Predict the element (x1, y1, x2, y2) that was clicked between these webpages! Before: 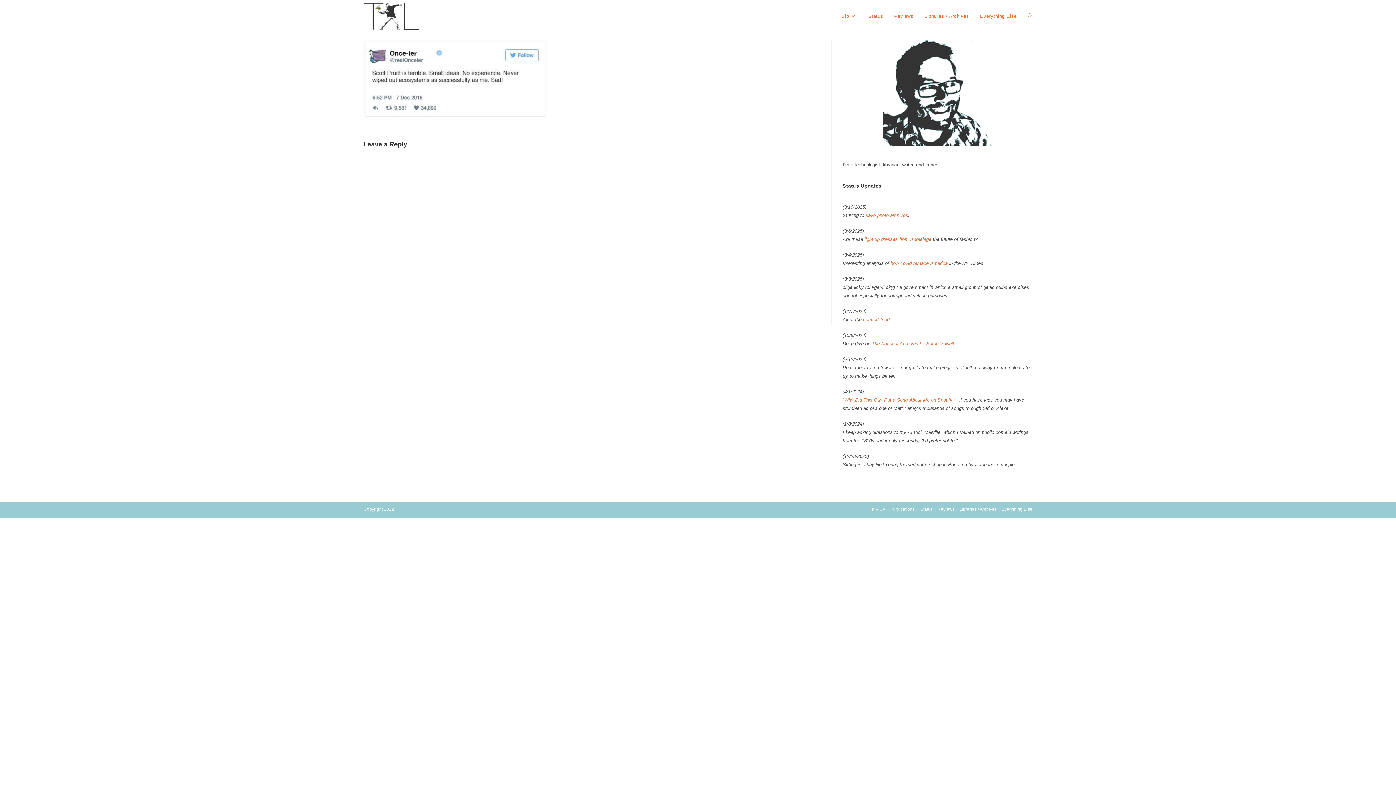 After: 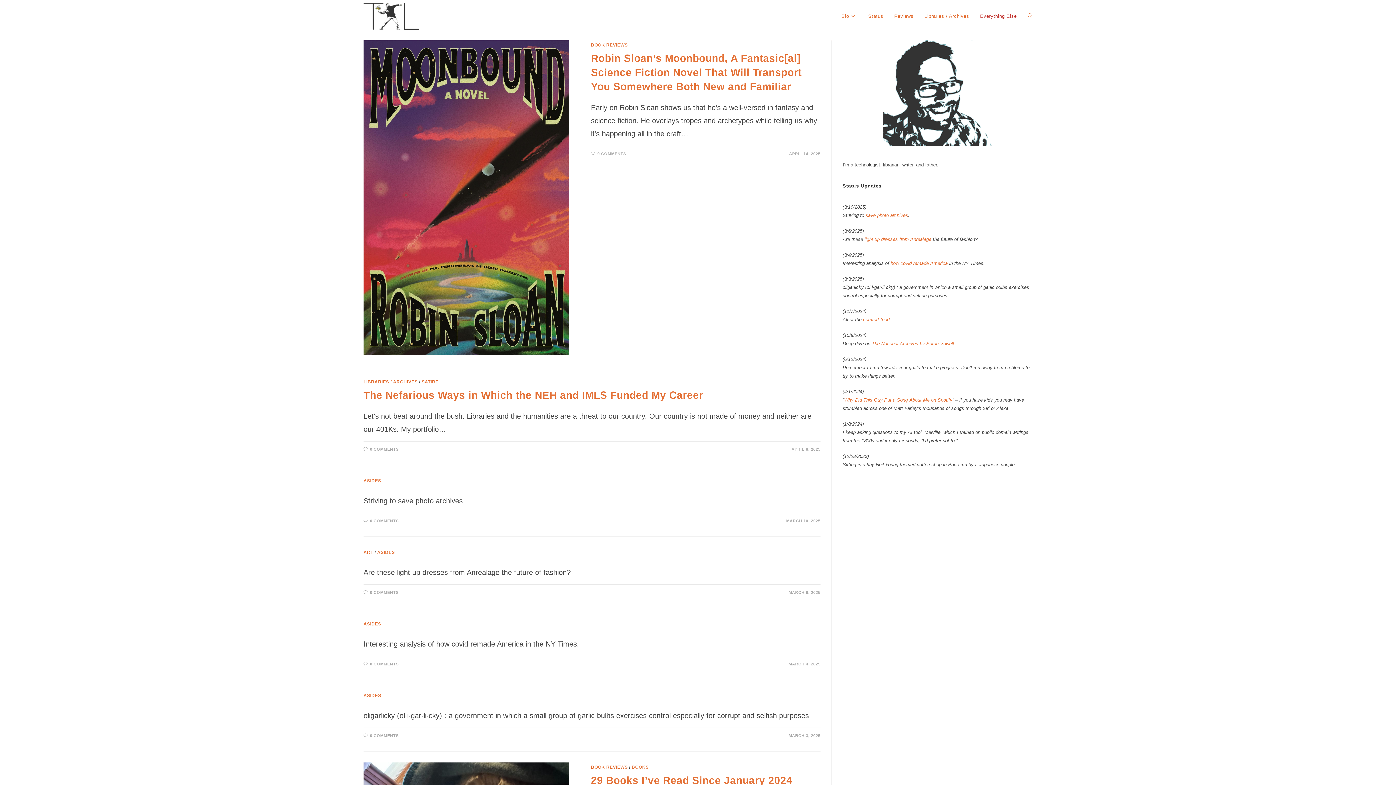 Action: bbox: (1001, 506, 1032, 512) label: Everything Else